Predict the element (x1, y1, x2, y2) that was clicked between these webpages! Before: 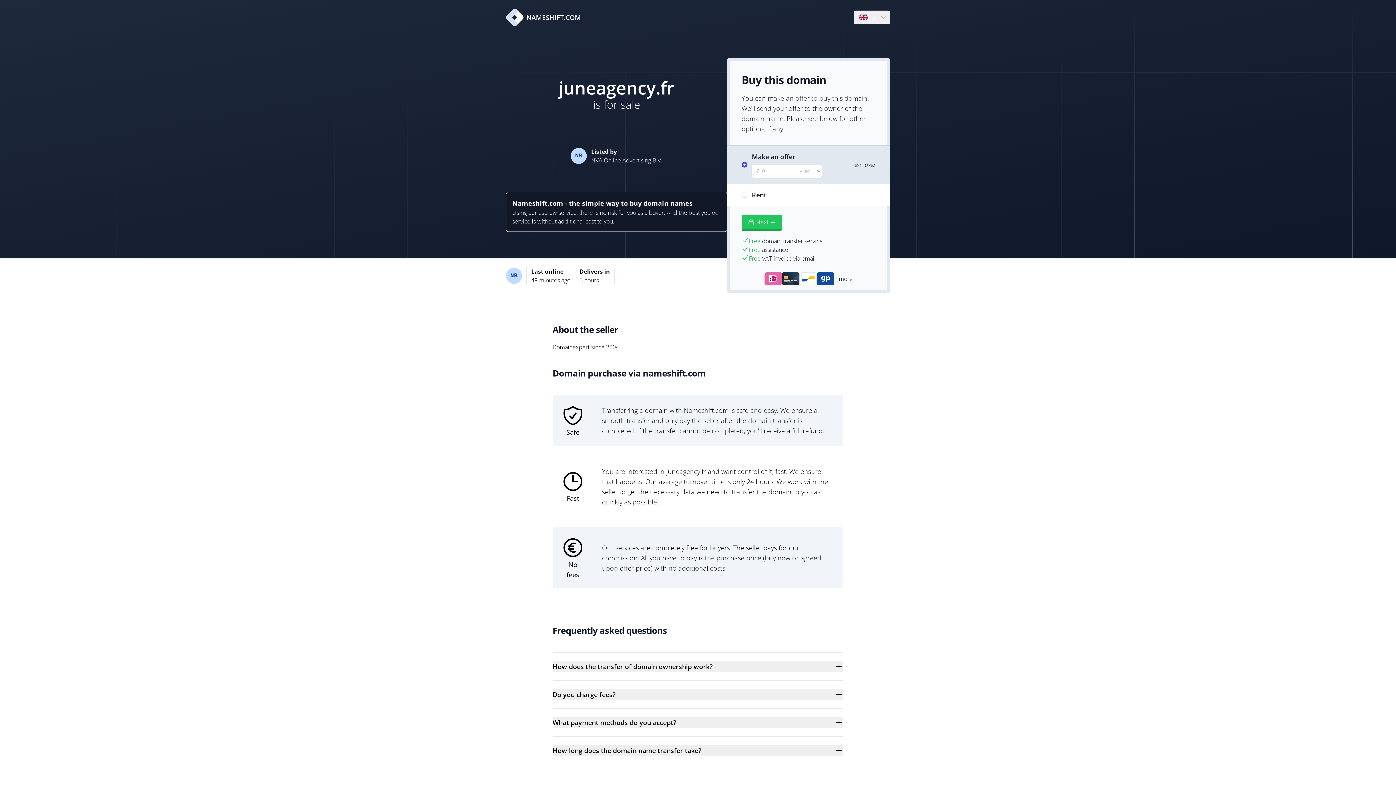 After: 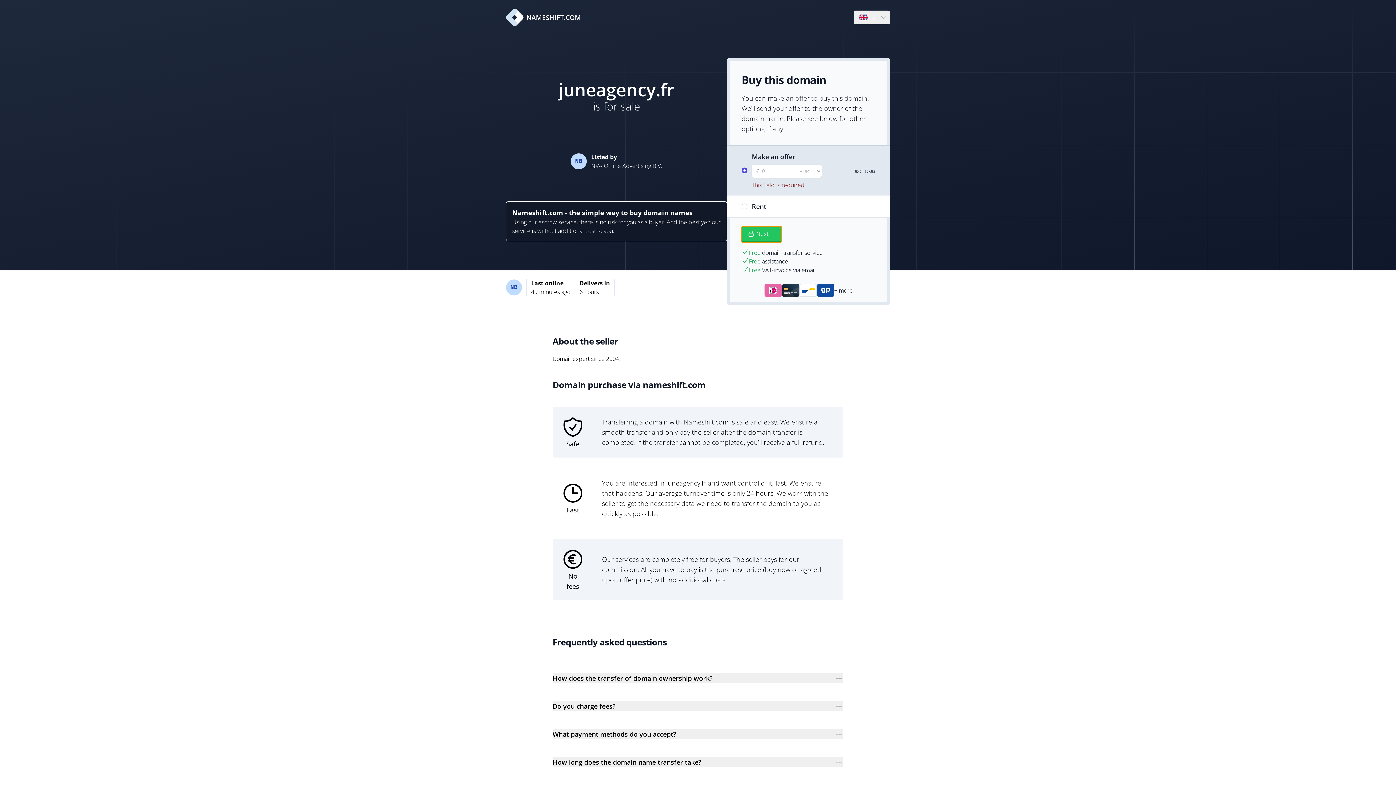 Action: bbox: (741, 214, 781, 230) label: Next →